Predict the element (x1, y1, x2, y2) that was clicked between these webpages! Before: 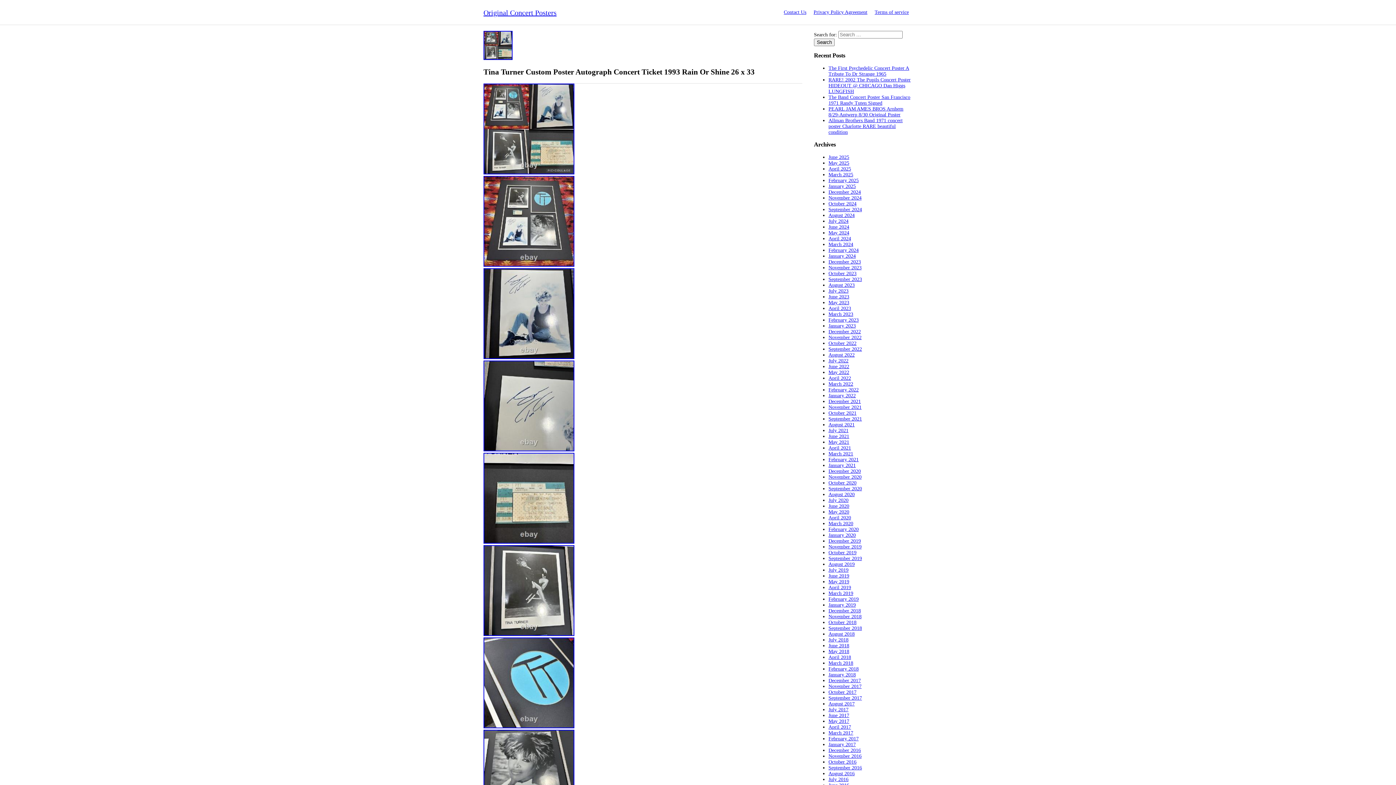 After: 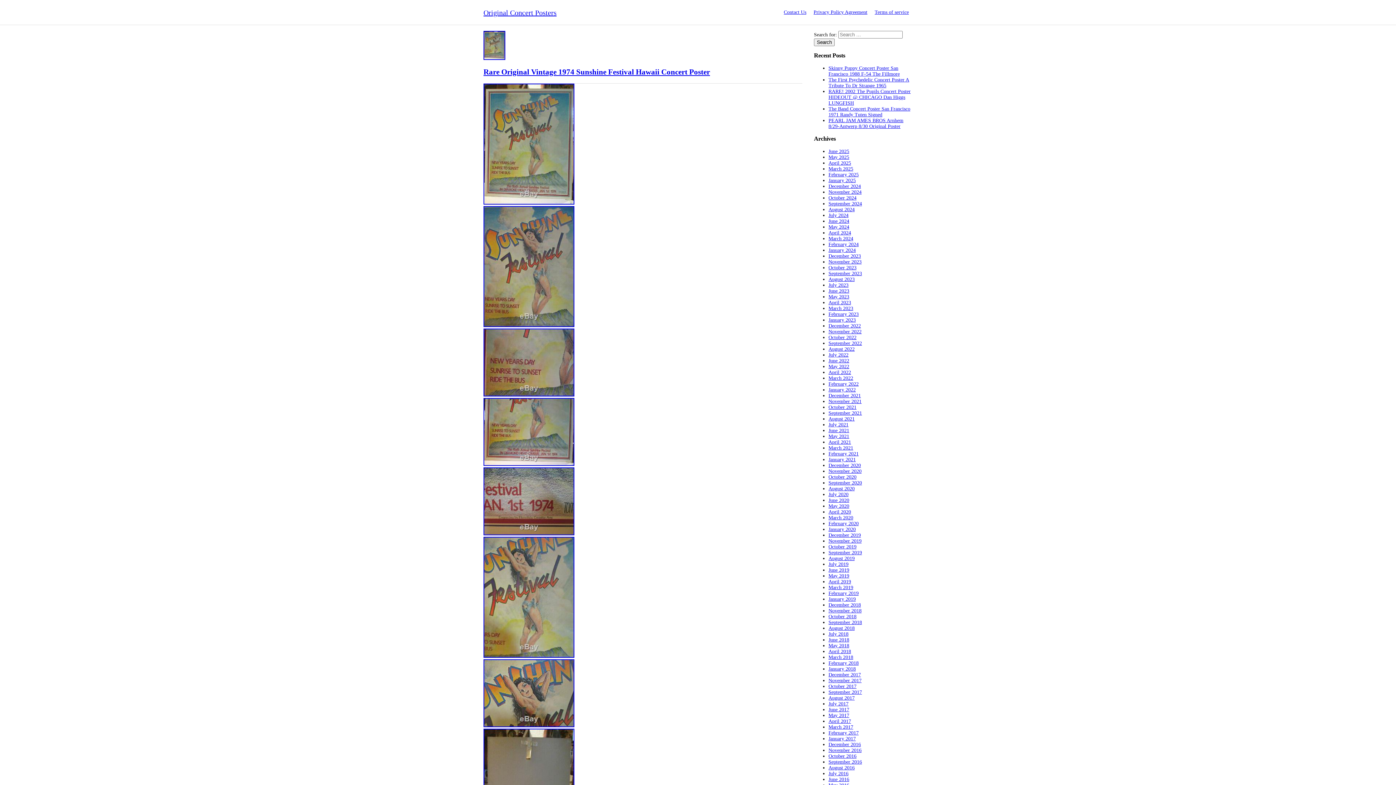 Action: label: April 2019 bbox: (828, 584, 851, 590)